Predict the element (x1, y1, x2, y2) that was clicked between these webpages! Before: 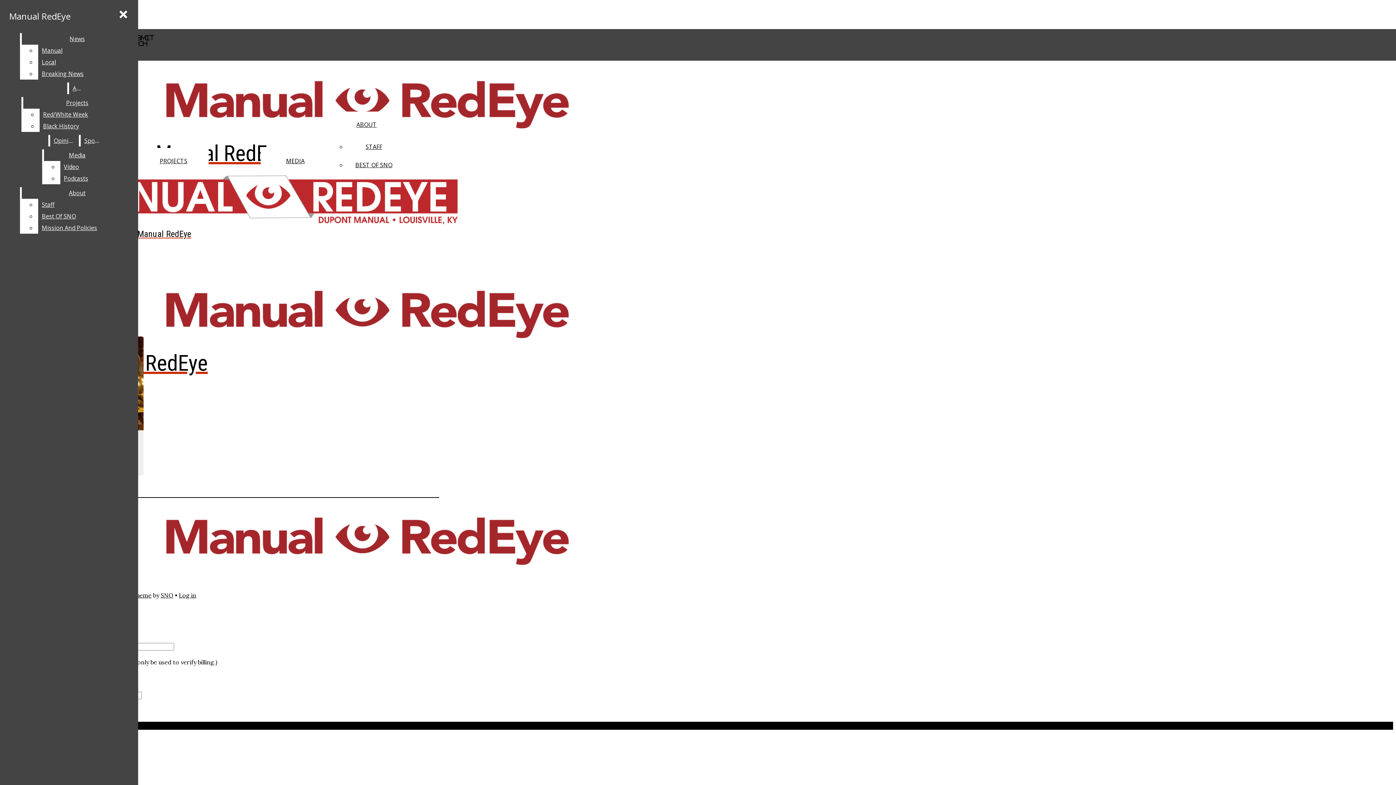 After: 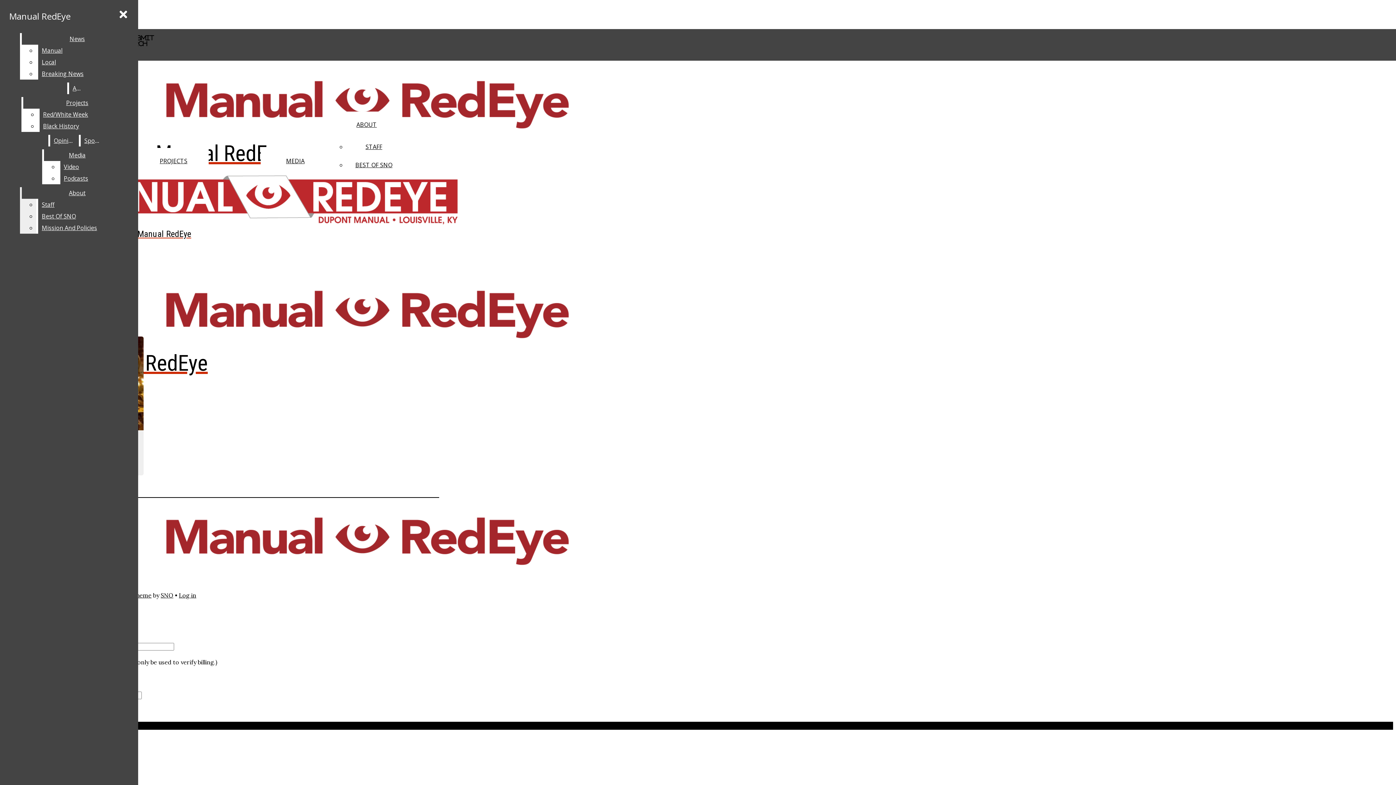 Action: bbox: (38, 210, 132, 222) label: Best Of SNO